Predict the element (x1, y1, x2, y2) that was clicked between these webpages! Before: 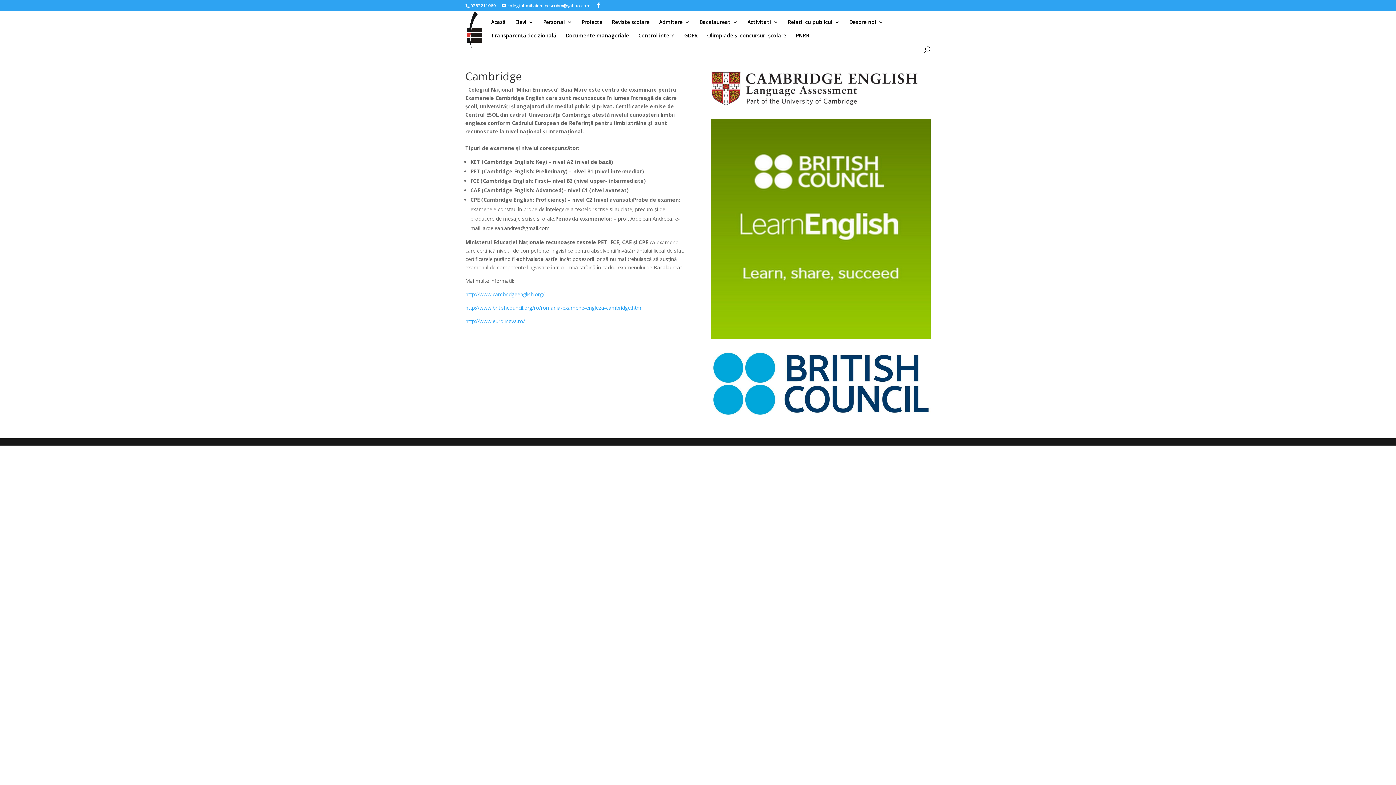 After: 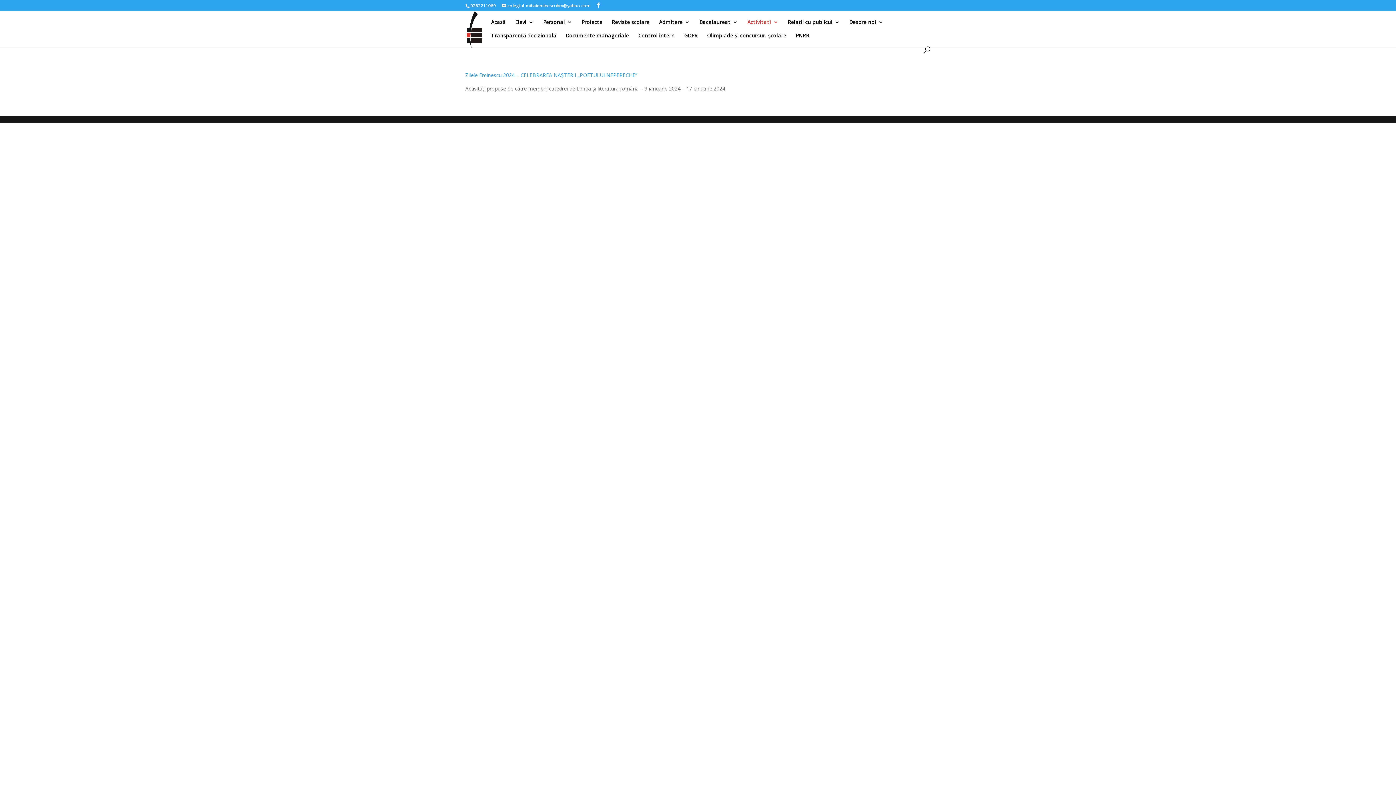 Action: bbox: (747, 19, 778, 33) label: Activitati